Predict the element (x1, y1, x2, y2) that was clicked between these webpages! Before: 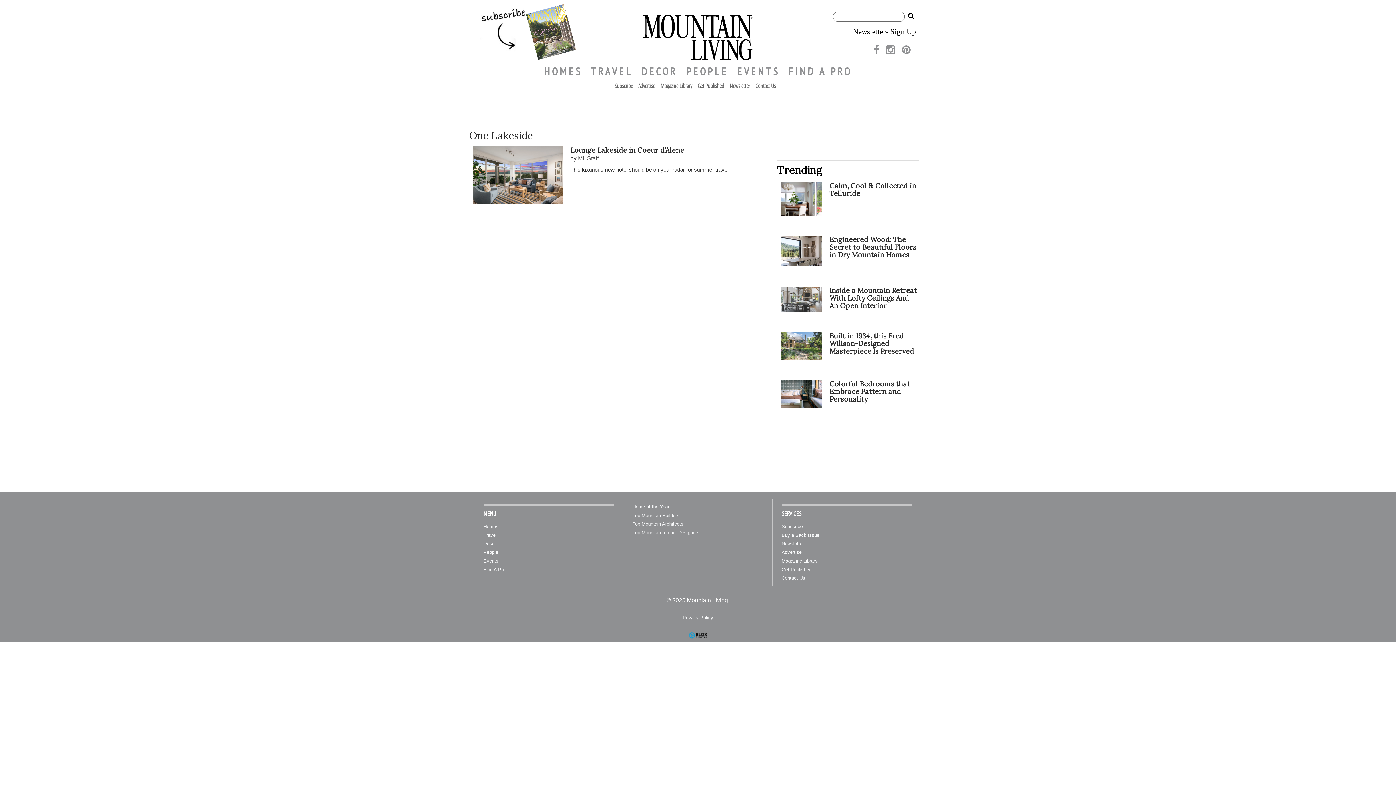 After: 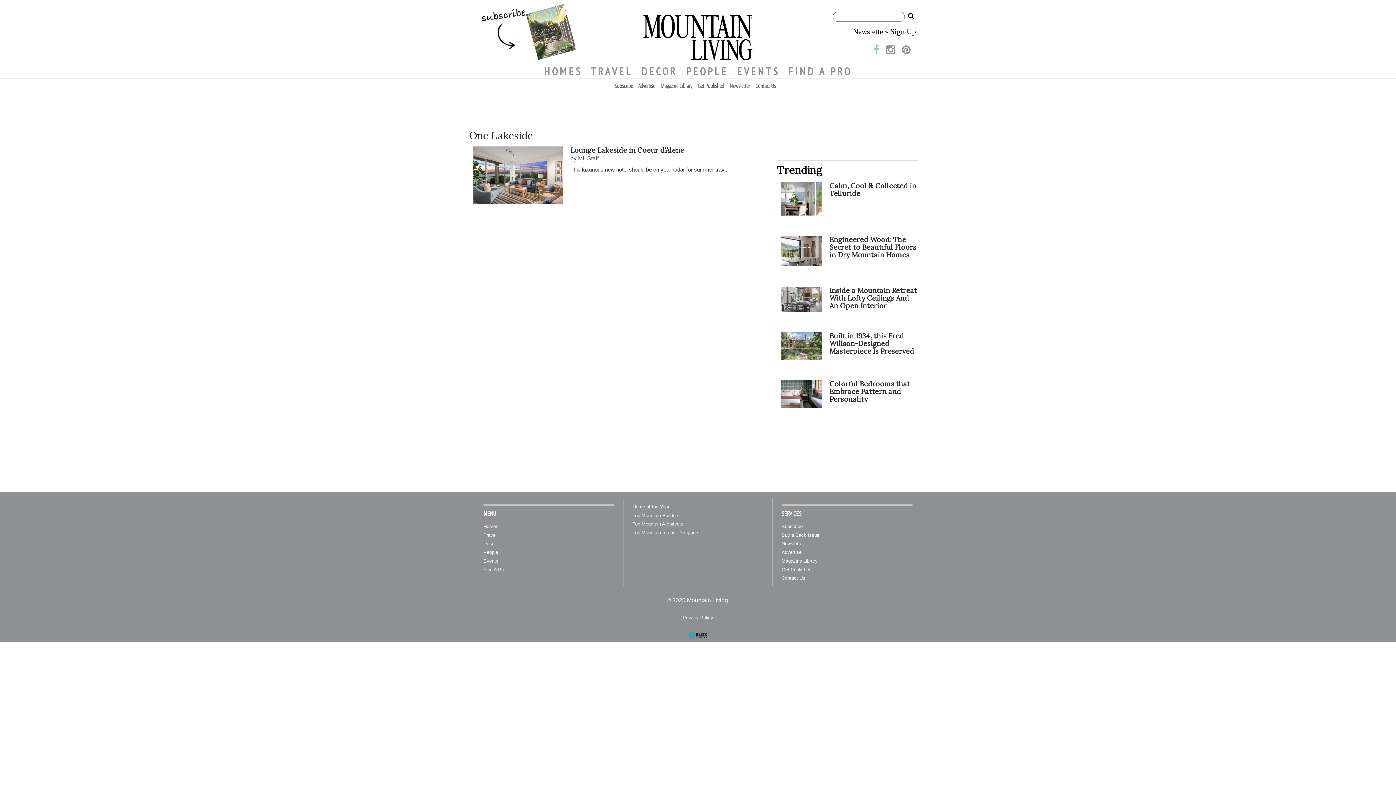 Action: bbox: (873, 44, 879, 55)